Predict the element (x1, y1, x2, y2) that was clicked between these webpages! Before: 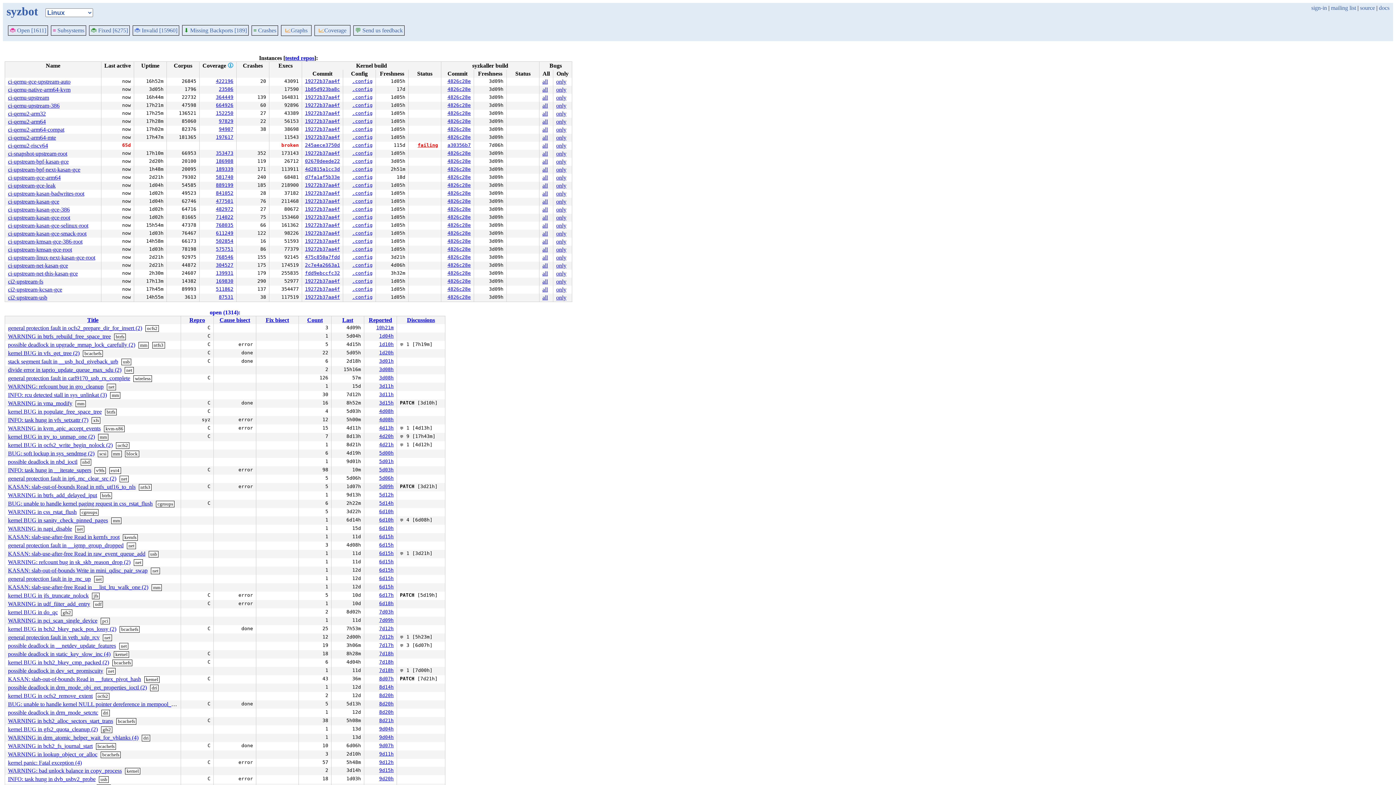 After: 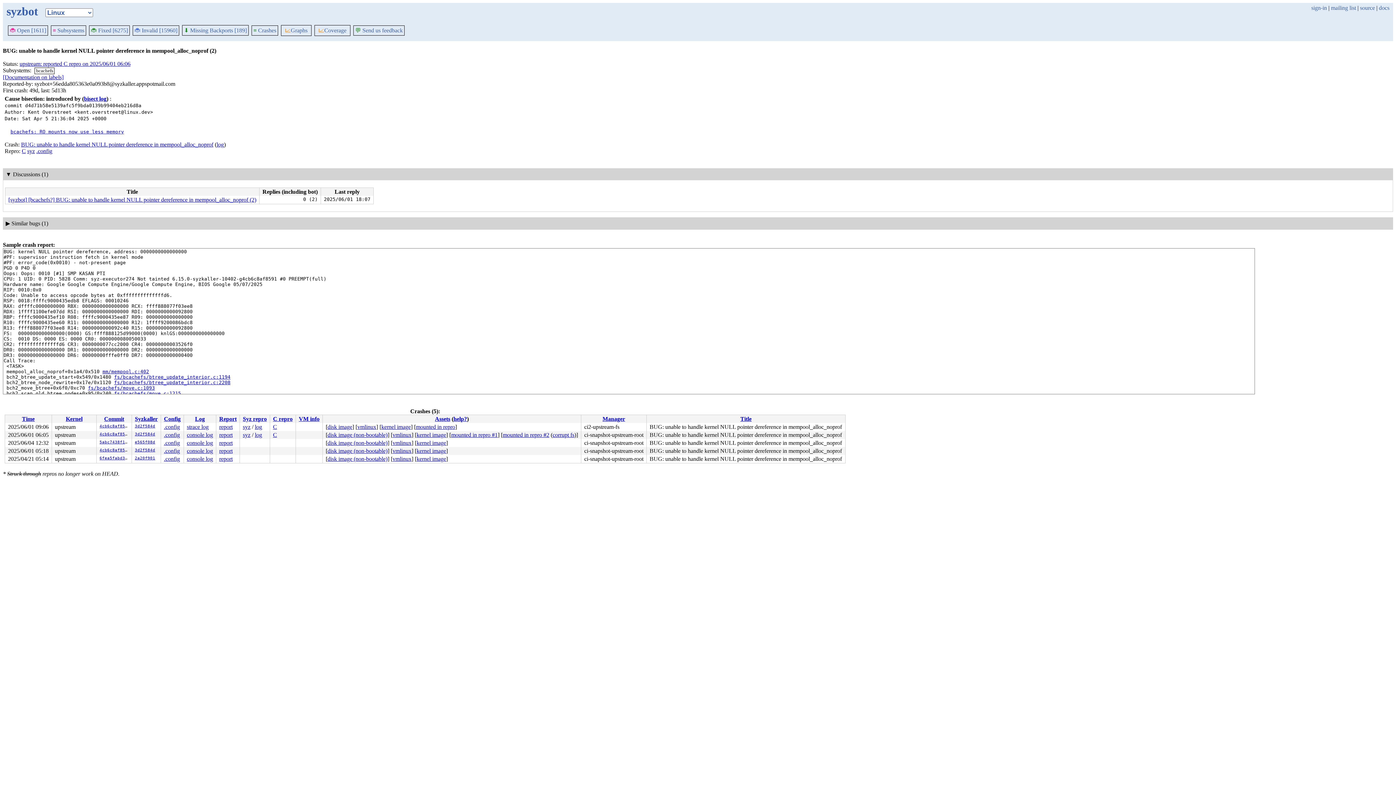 Action: label: BUG: unable to handle kernel NULL pointer dereference in mempool_alloc_noprof (2) bbox: (8, 701, 208, 707)